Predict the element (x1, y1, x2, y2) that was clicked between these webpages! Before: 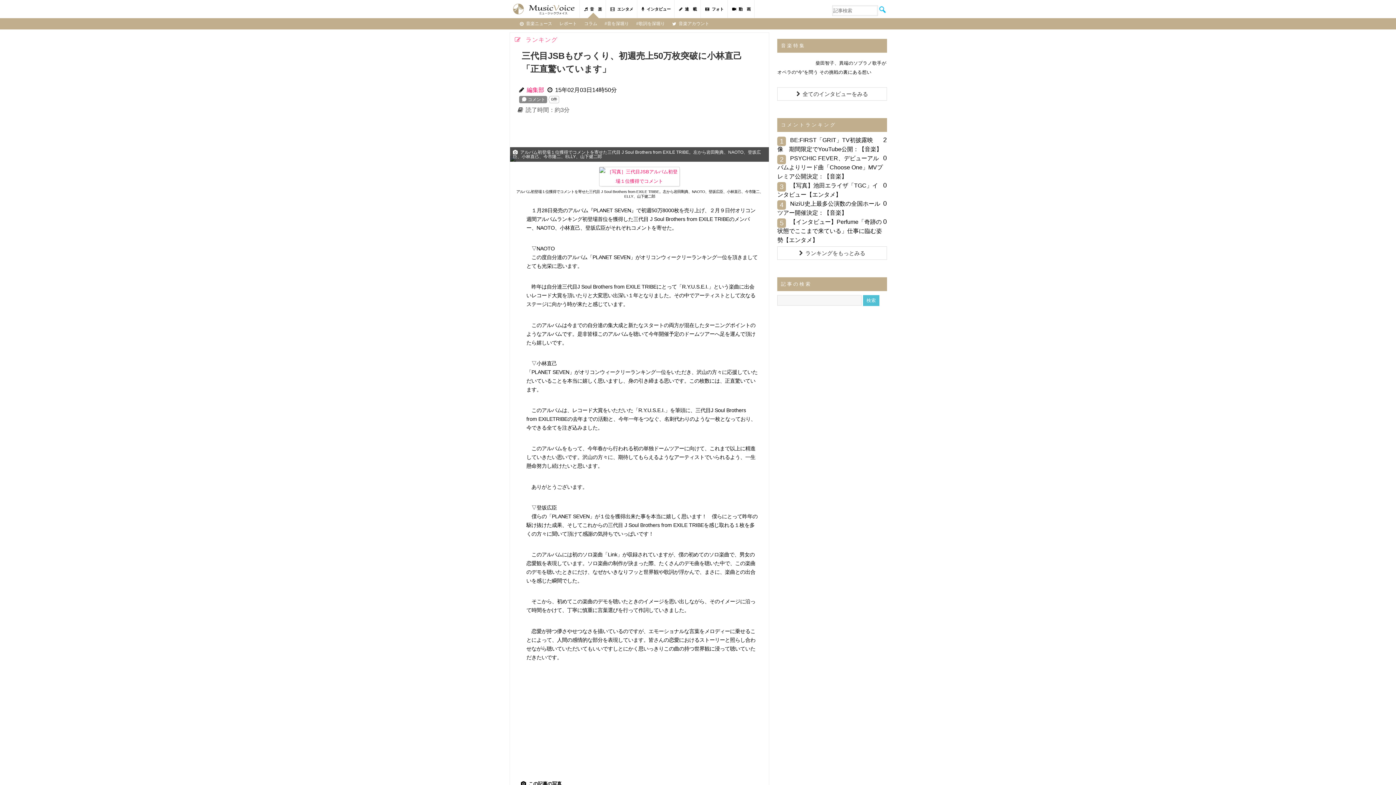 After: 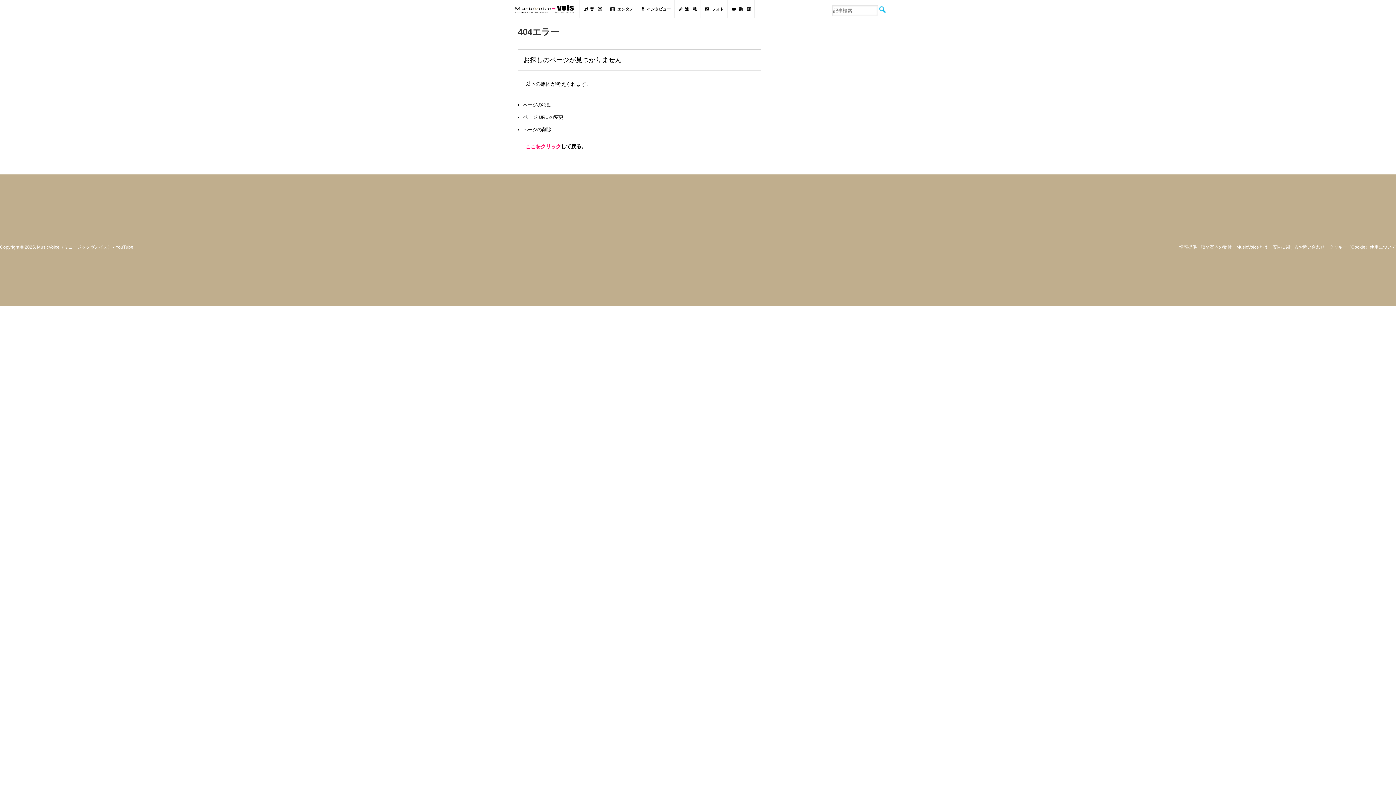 Action: label: #音を深堀り bbox: (601, 18, 632, 29)